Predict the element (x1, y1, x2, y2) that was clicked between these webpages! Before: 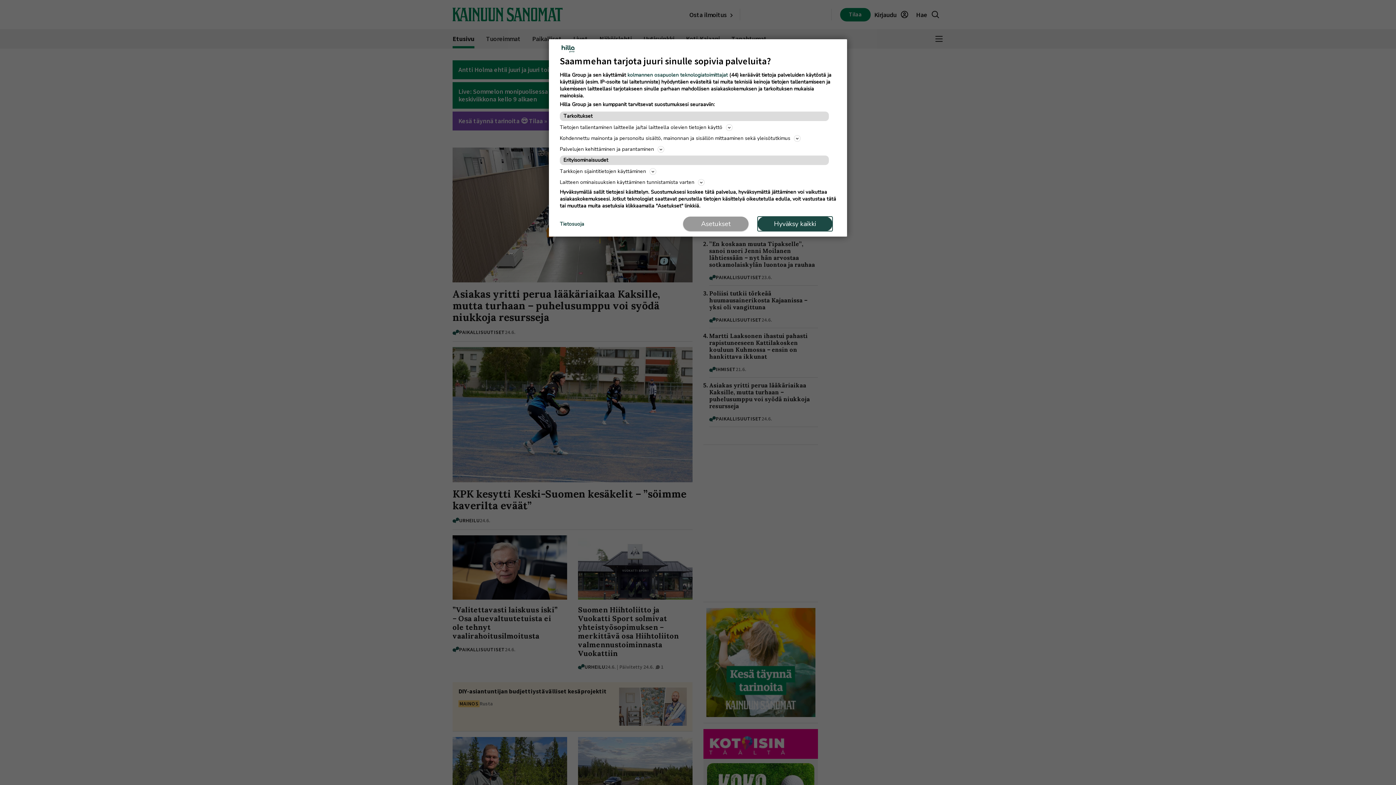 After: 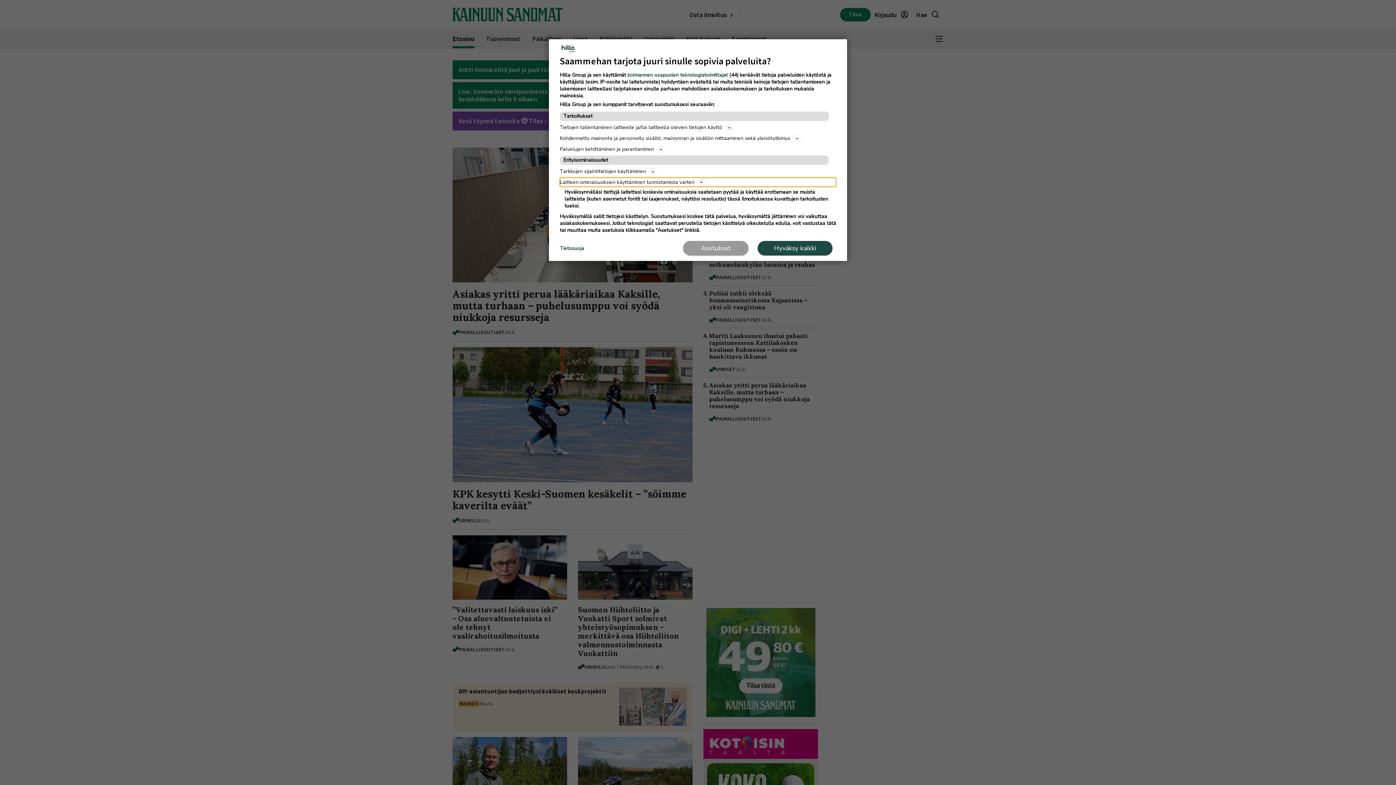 Action: label: Laitteen ominaisuuksien käyttäminen tunnistamista varten bbox: (560, 177, 836, 186)